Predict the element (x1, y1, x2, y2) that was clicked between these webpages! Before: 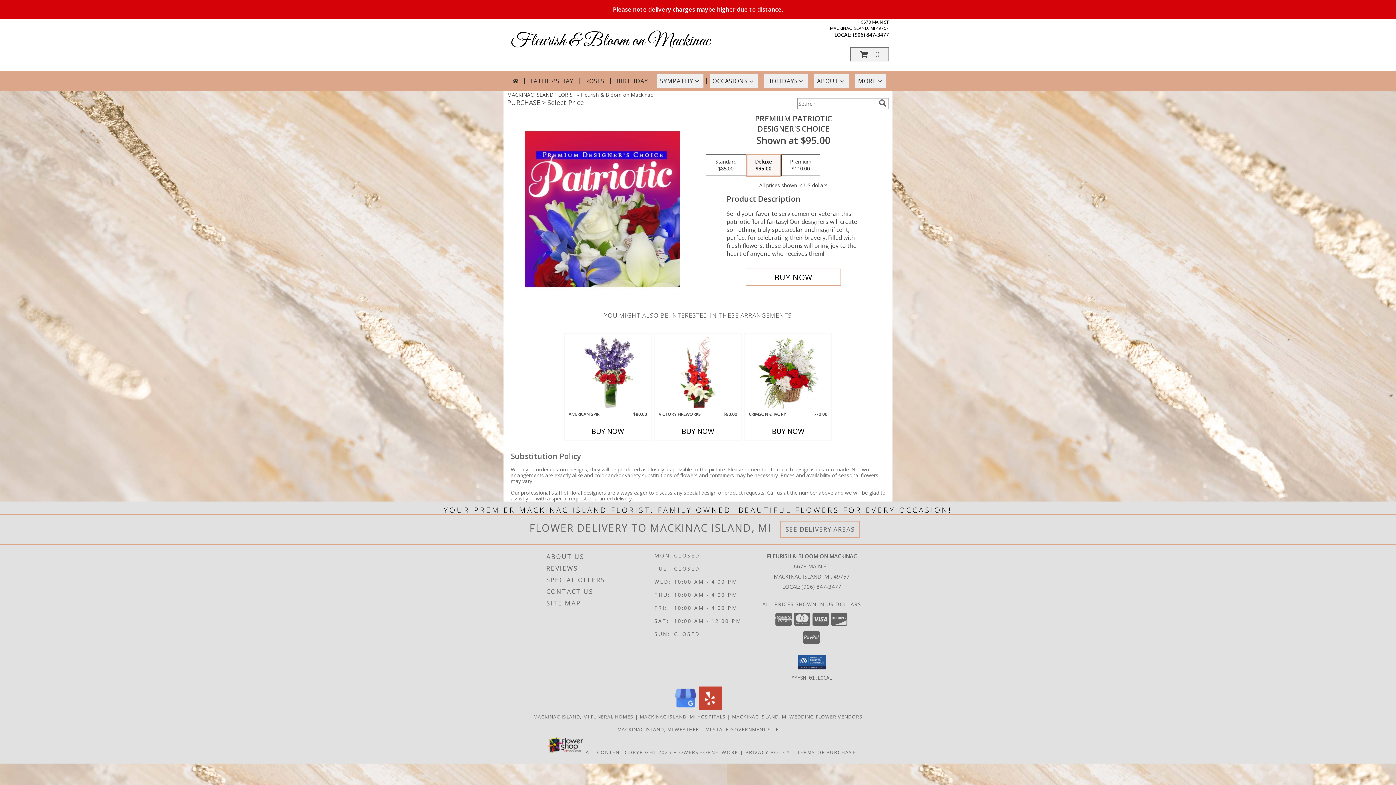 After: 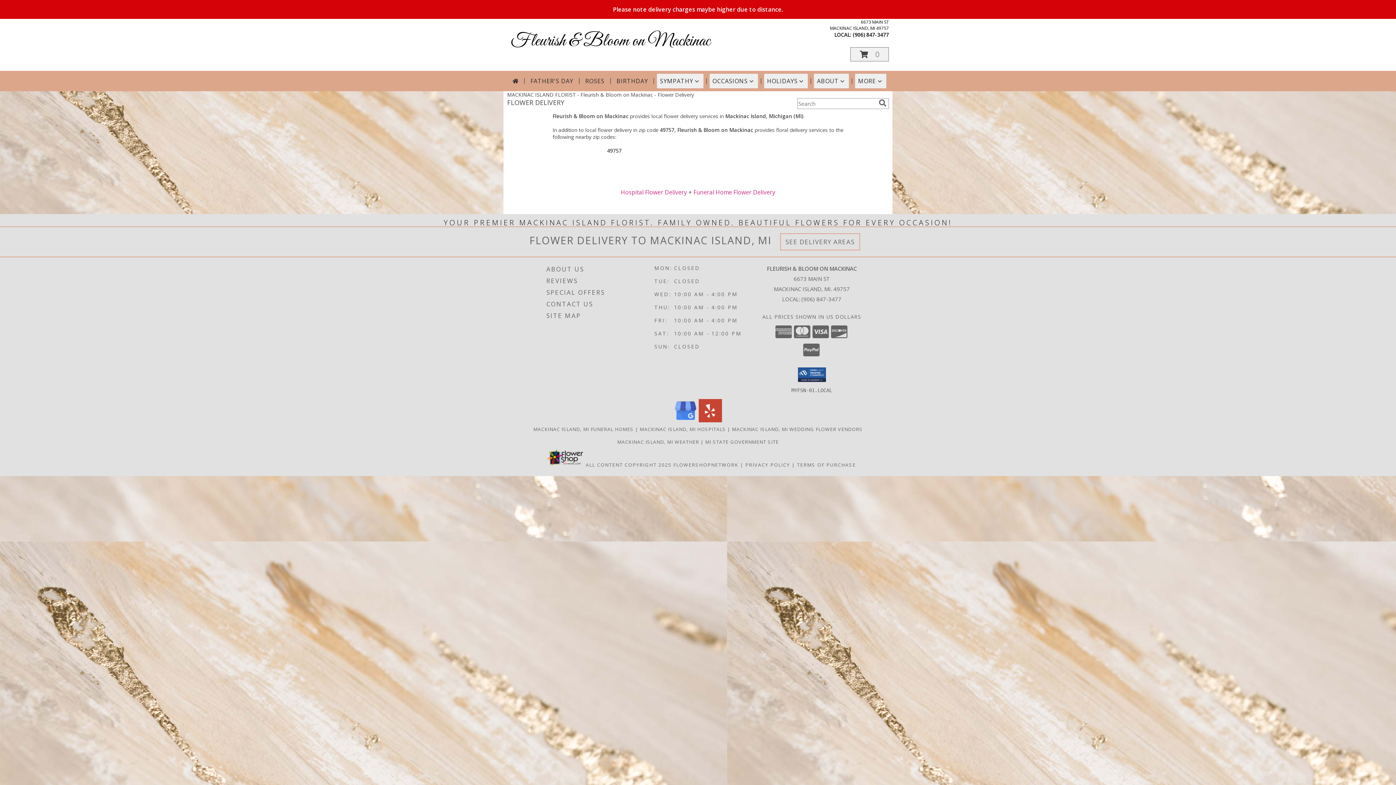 Action: label: See Where We Deliver bbox: (785, 525, 855, 533)